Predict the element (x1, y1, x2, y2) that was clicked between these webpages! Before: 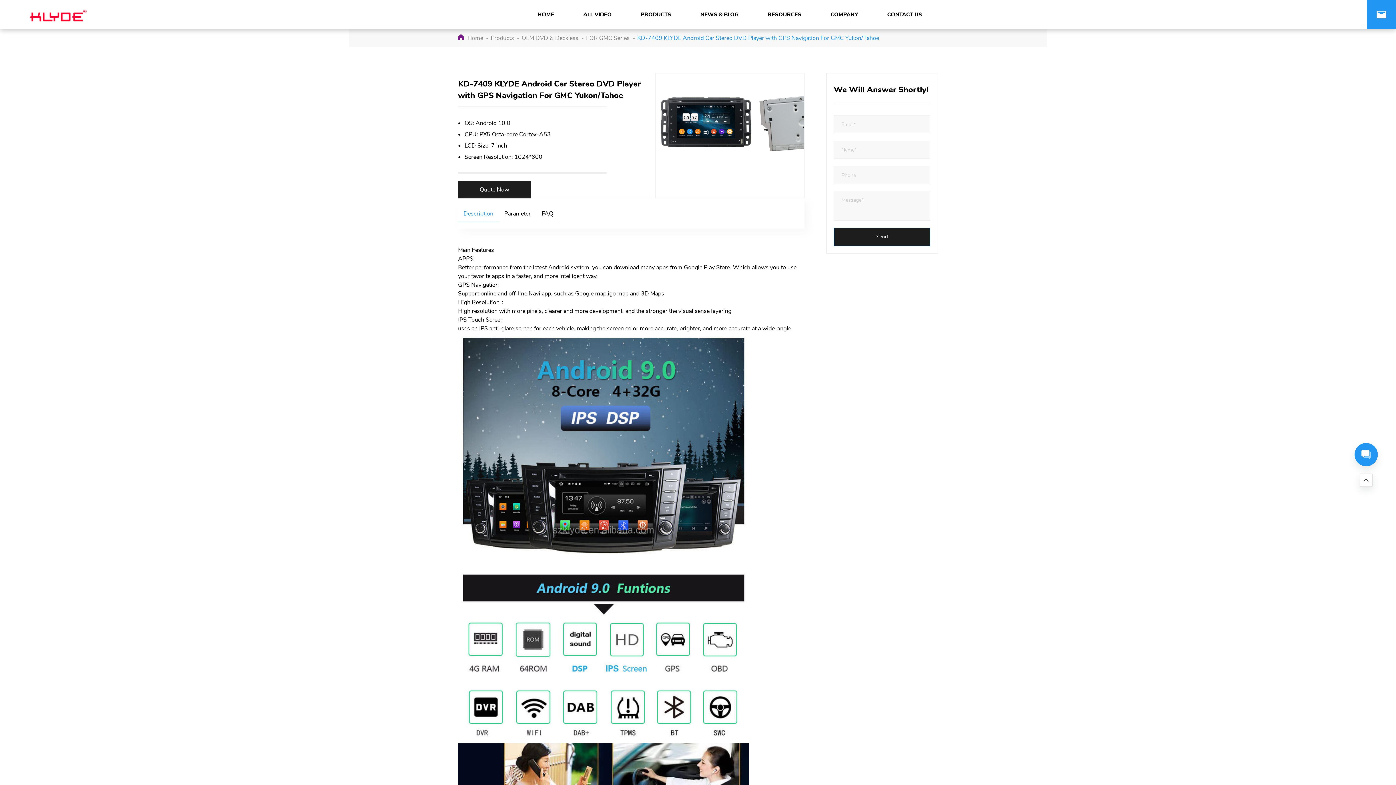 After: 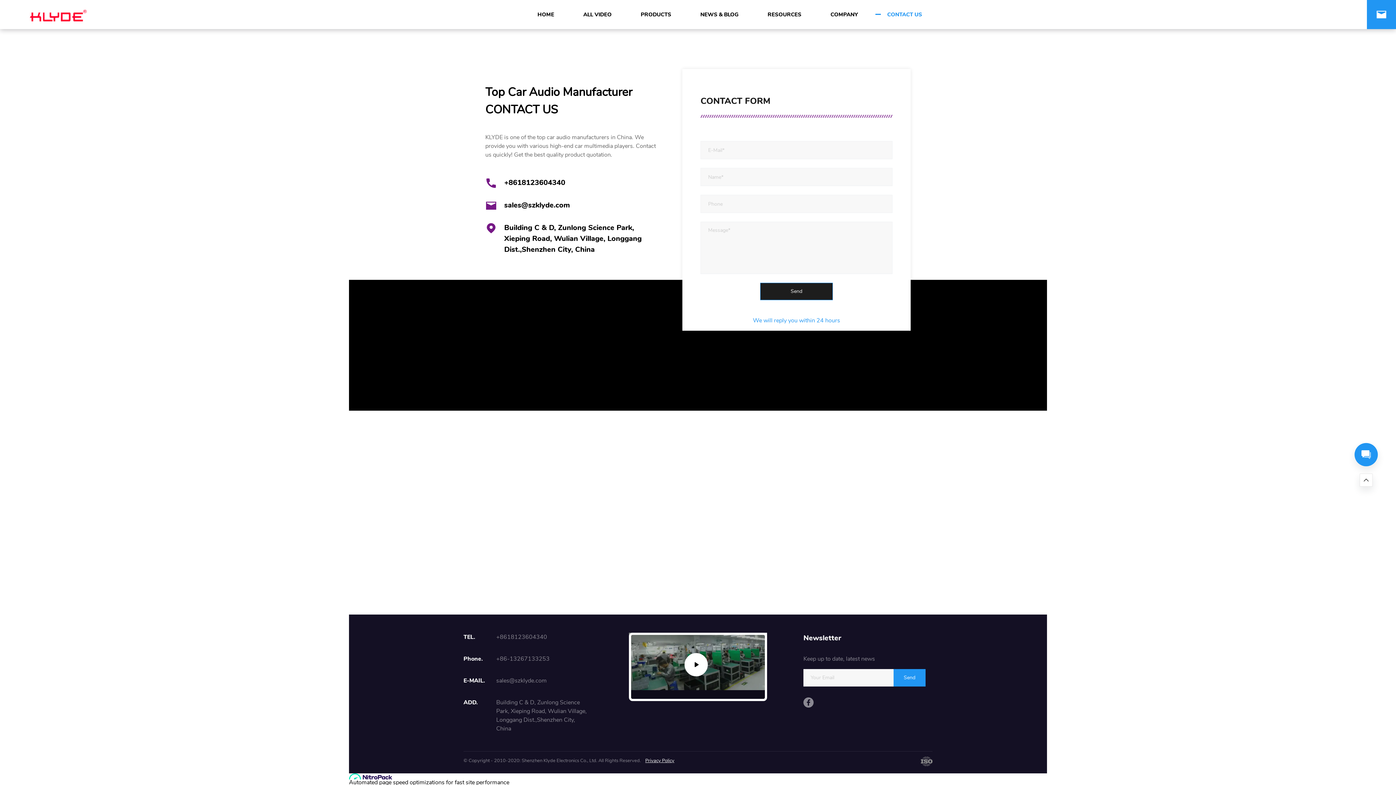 Action: bbox: (887, 0, 922, 29) label: CONTACT US